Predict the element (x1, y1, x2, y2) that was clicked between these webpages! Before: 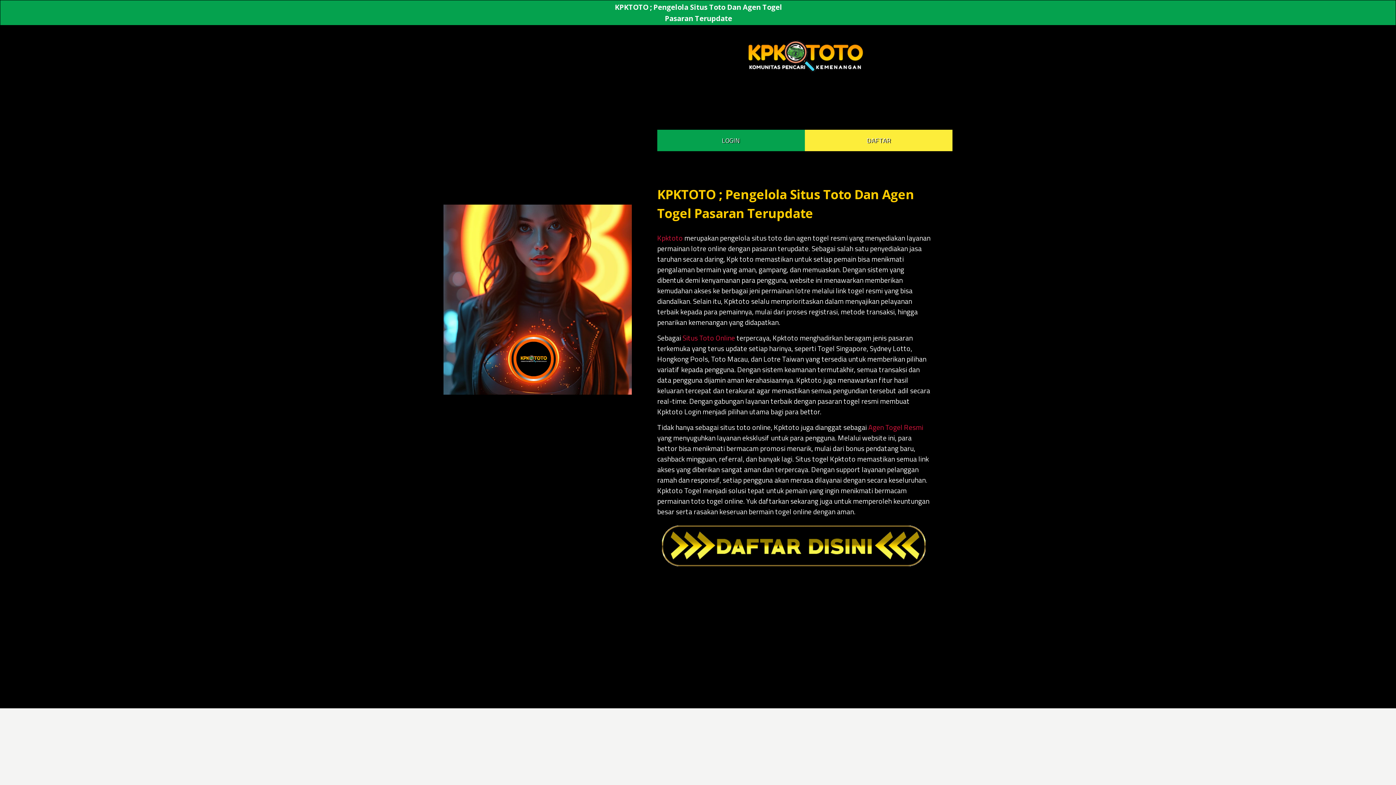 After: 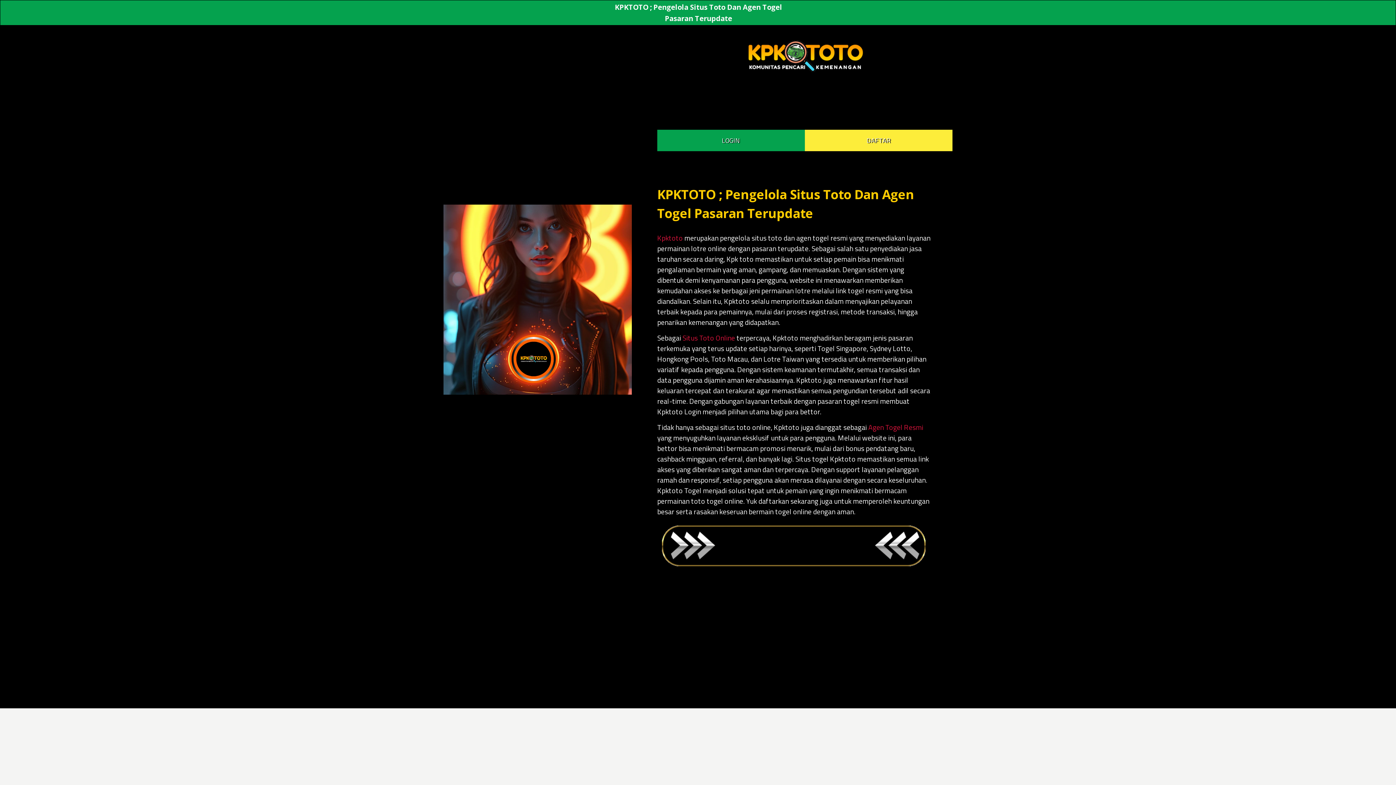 Action: bbox: (682, 332, 735, 343) label: Situs Toto Online